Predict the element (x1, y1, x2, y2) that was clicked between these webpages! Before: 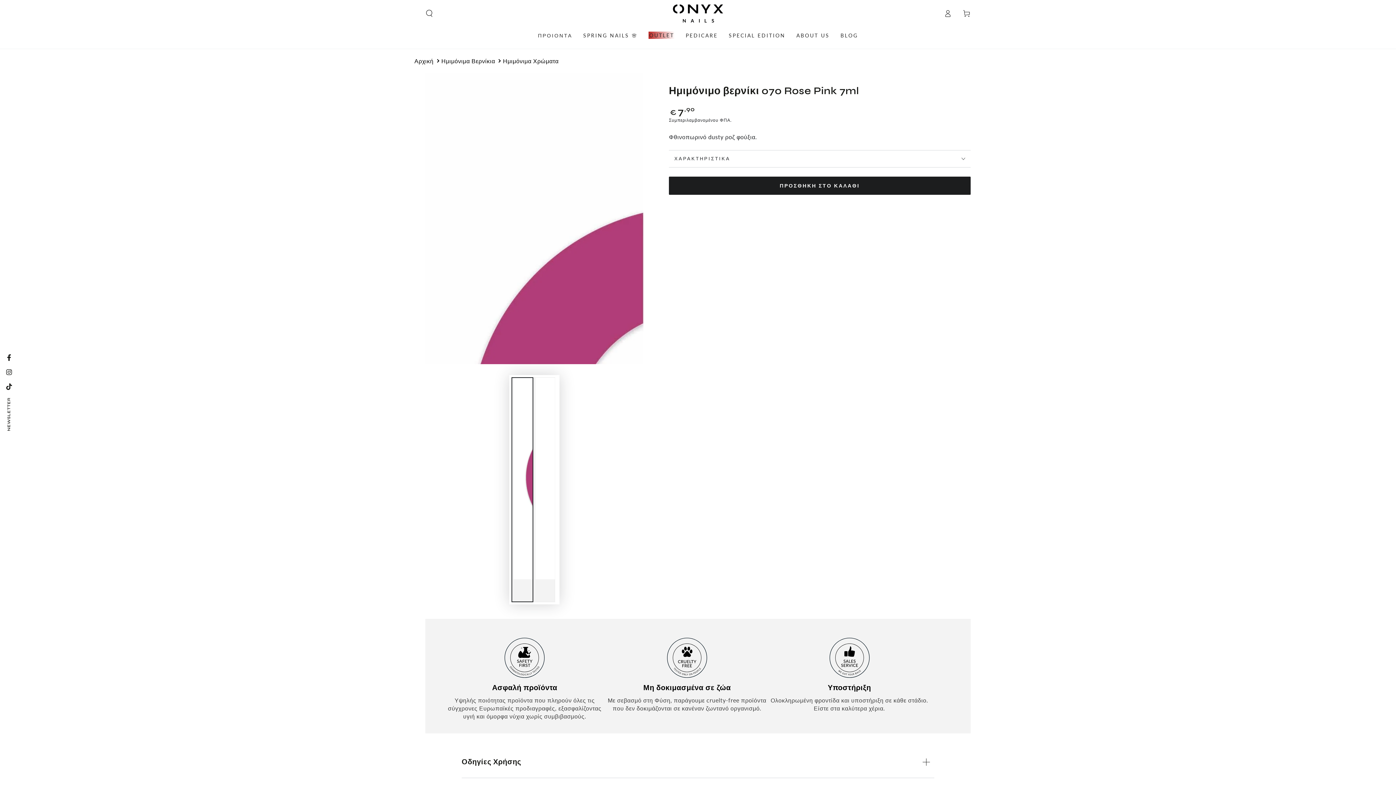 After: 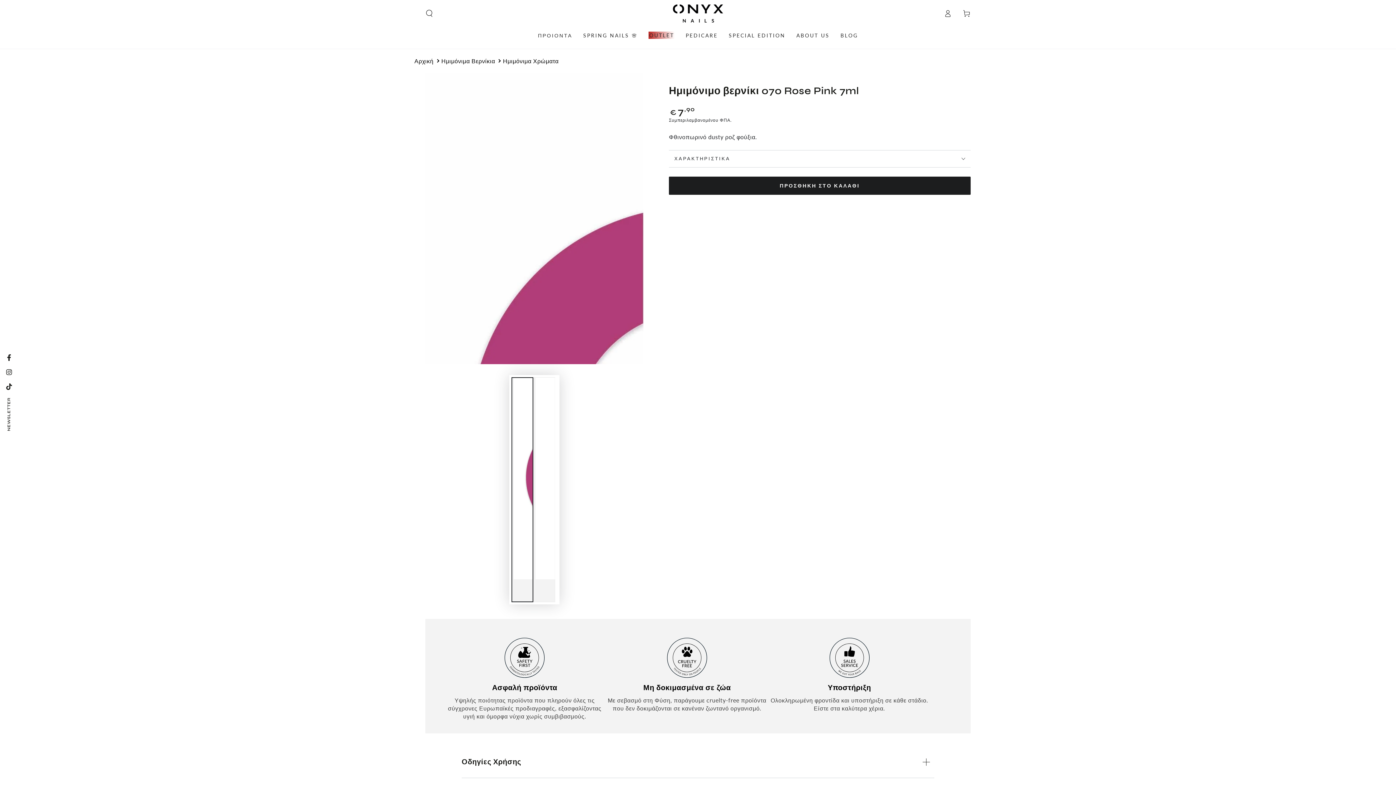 Action: label: Φόρτωση εικόνας 1 bbox: (511, 377, 533, 602)